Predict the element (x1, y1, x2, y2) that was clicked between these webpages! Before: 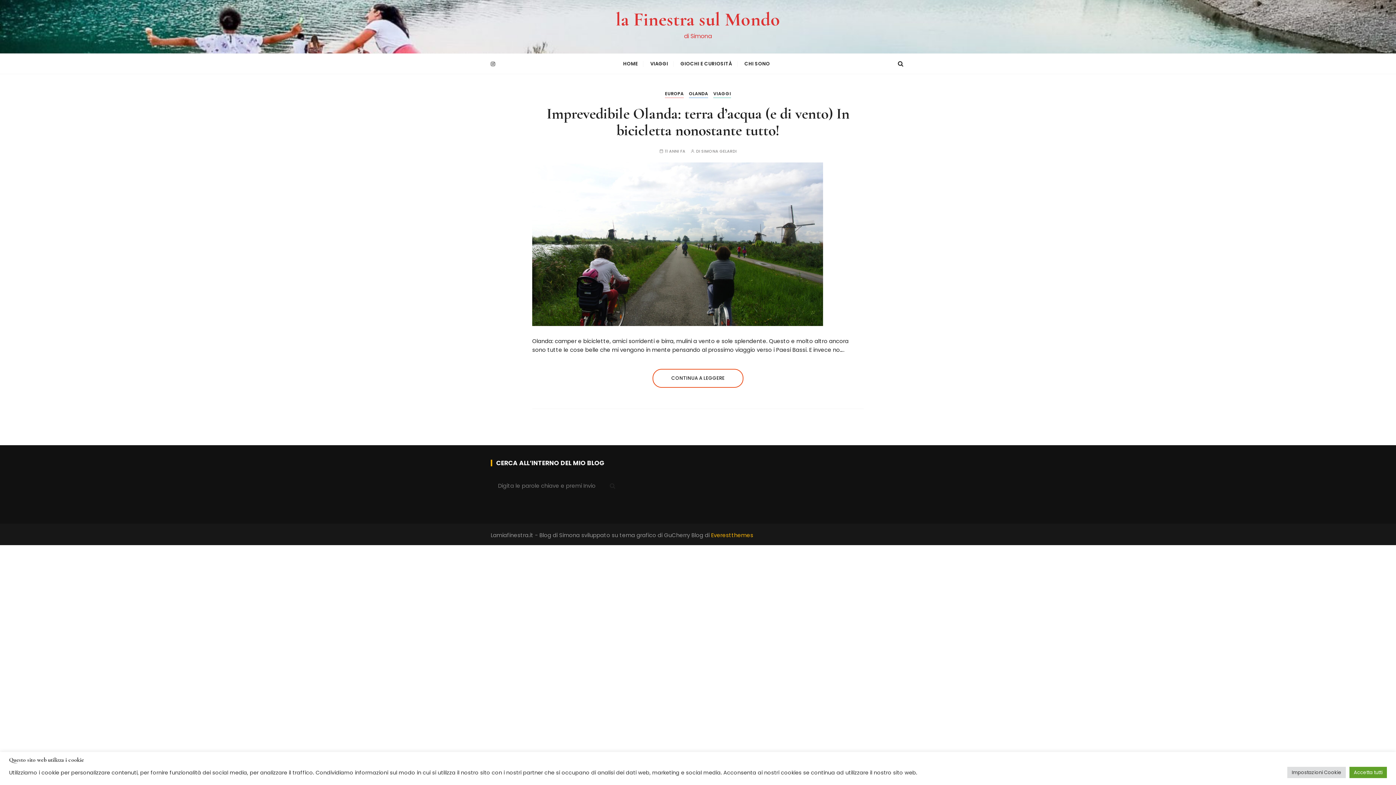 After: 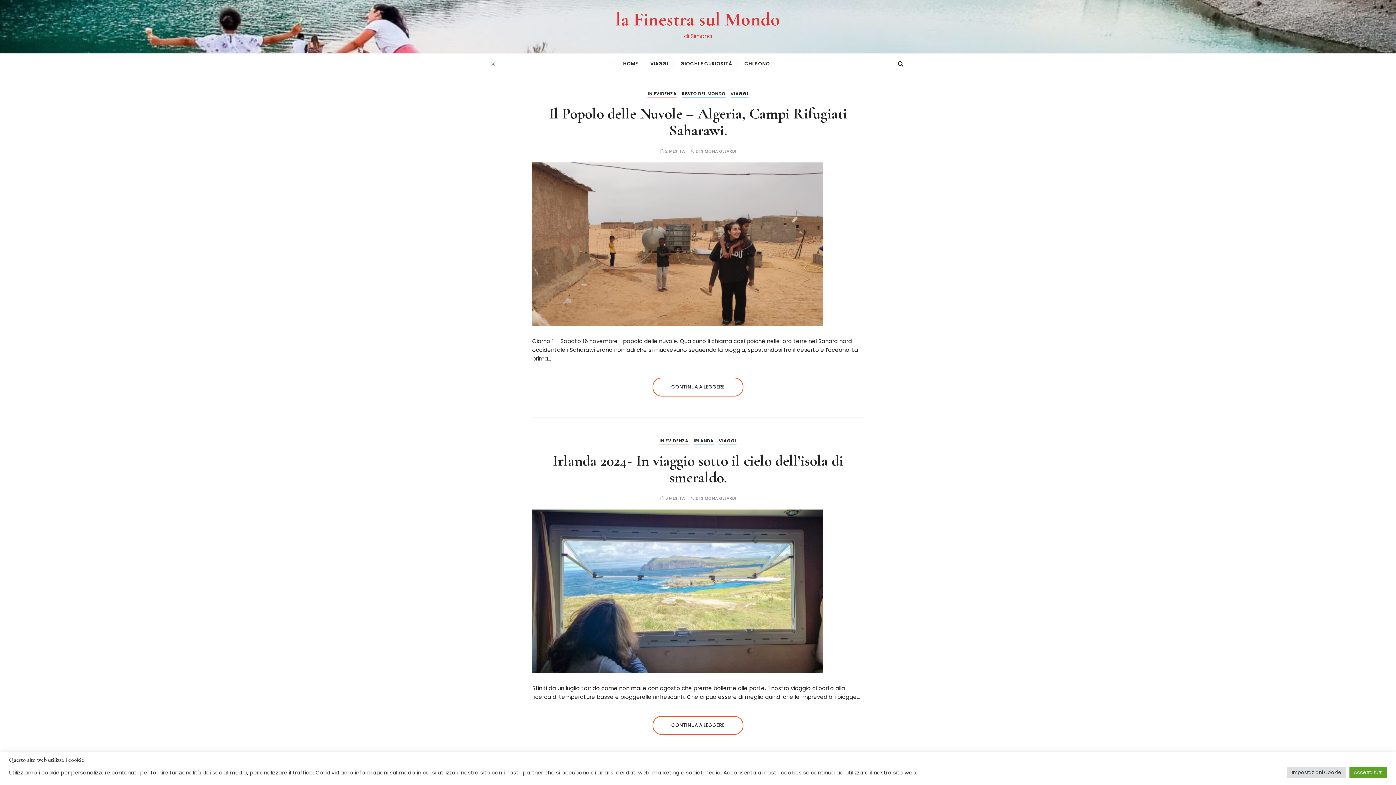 Action: bbox: (713, 89, 731, 98) label: VIAGGI